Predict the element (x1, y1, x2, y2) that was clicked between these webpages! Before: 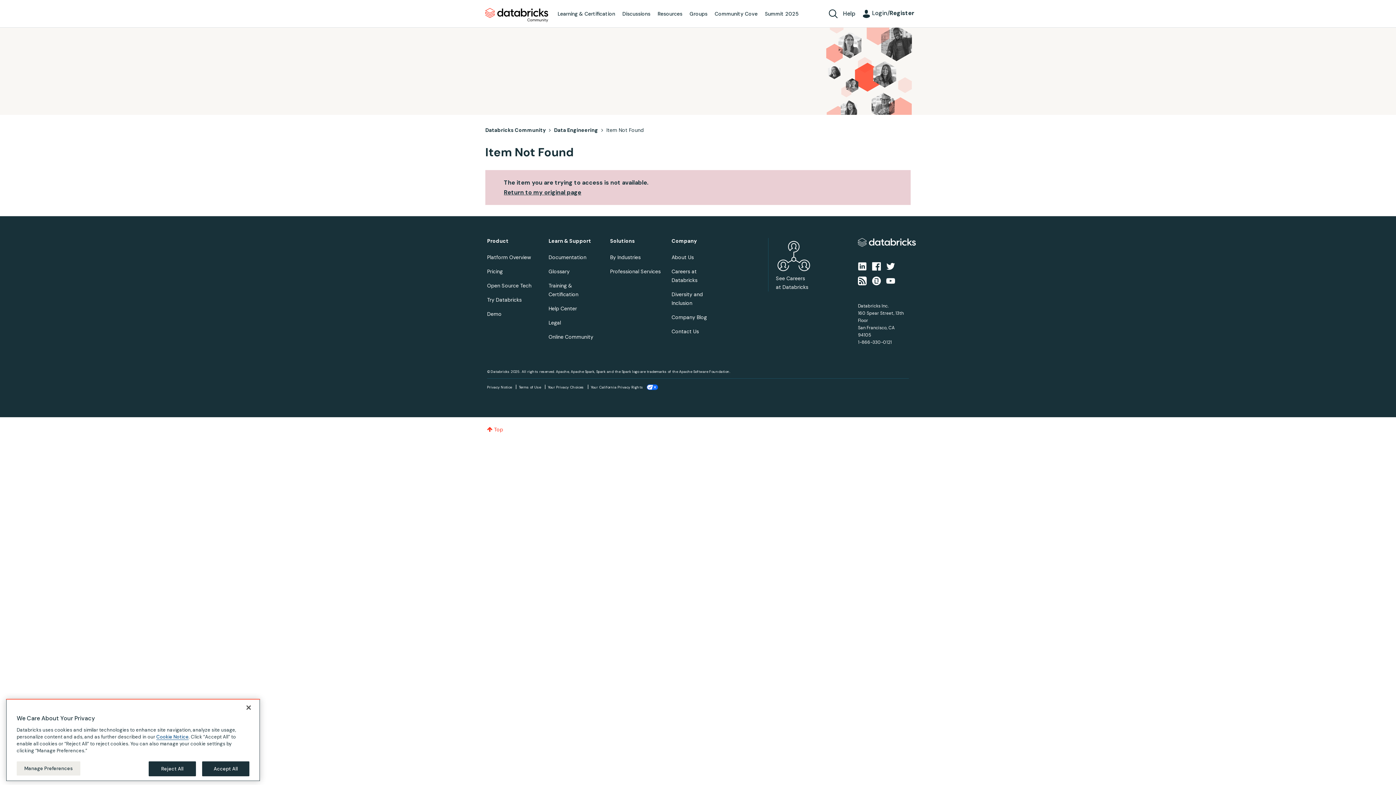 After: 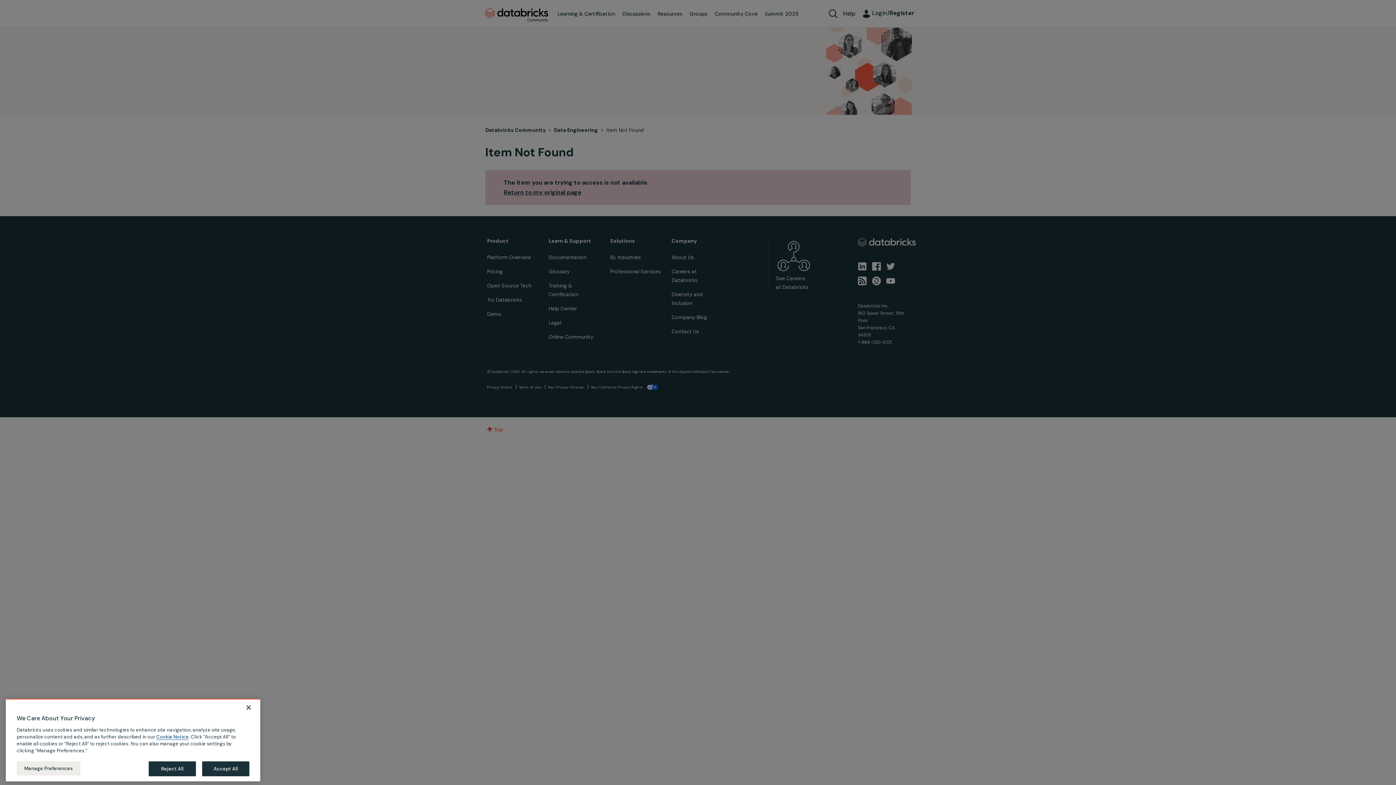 Action: label: Professional Services bbox: (610, 268, 660, 274)